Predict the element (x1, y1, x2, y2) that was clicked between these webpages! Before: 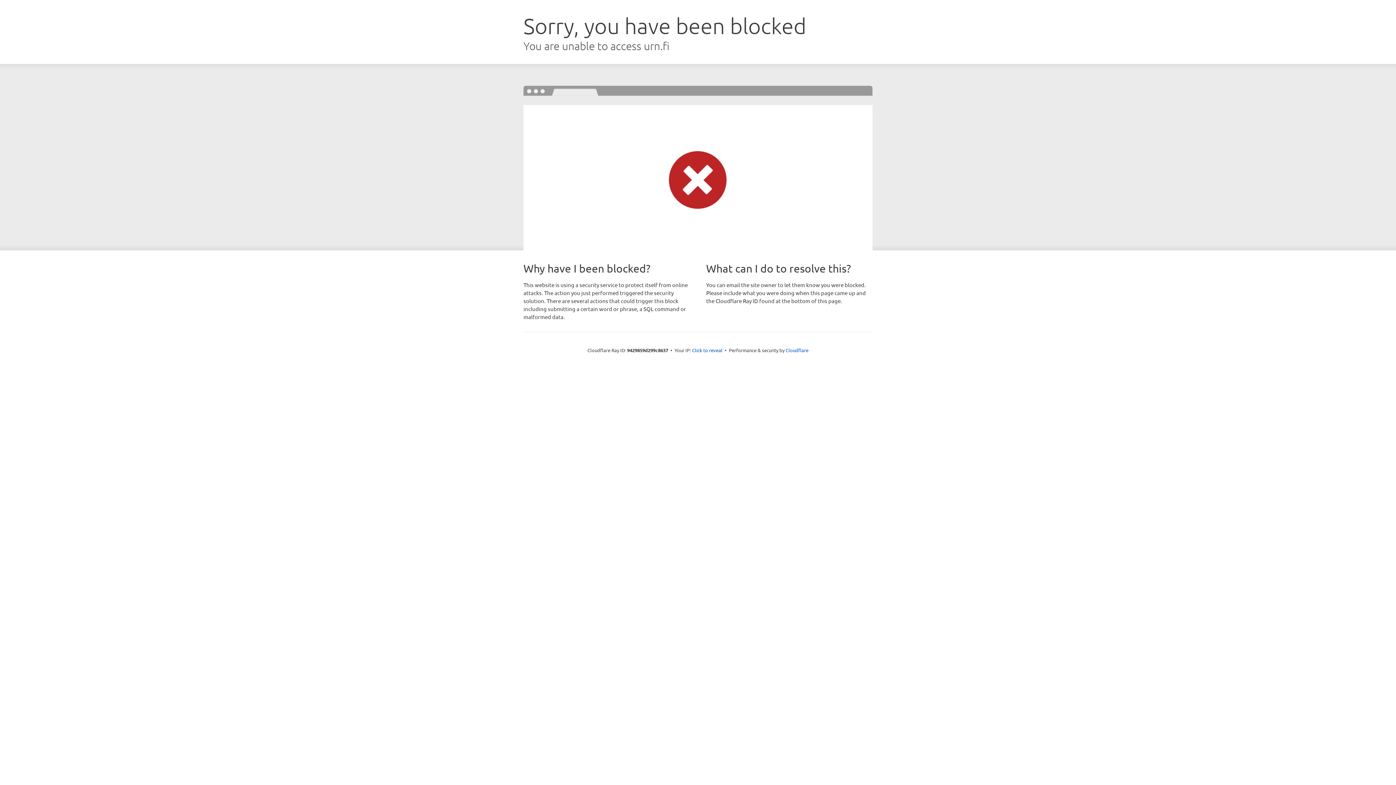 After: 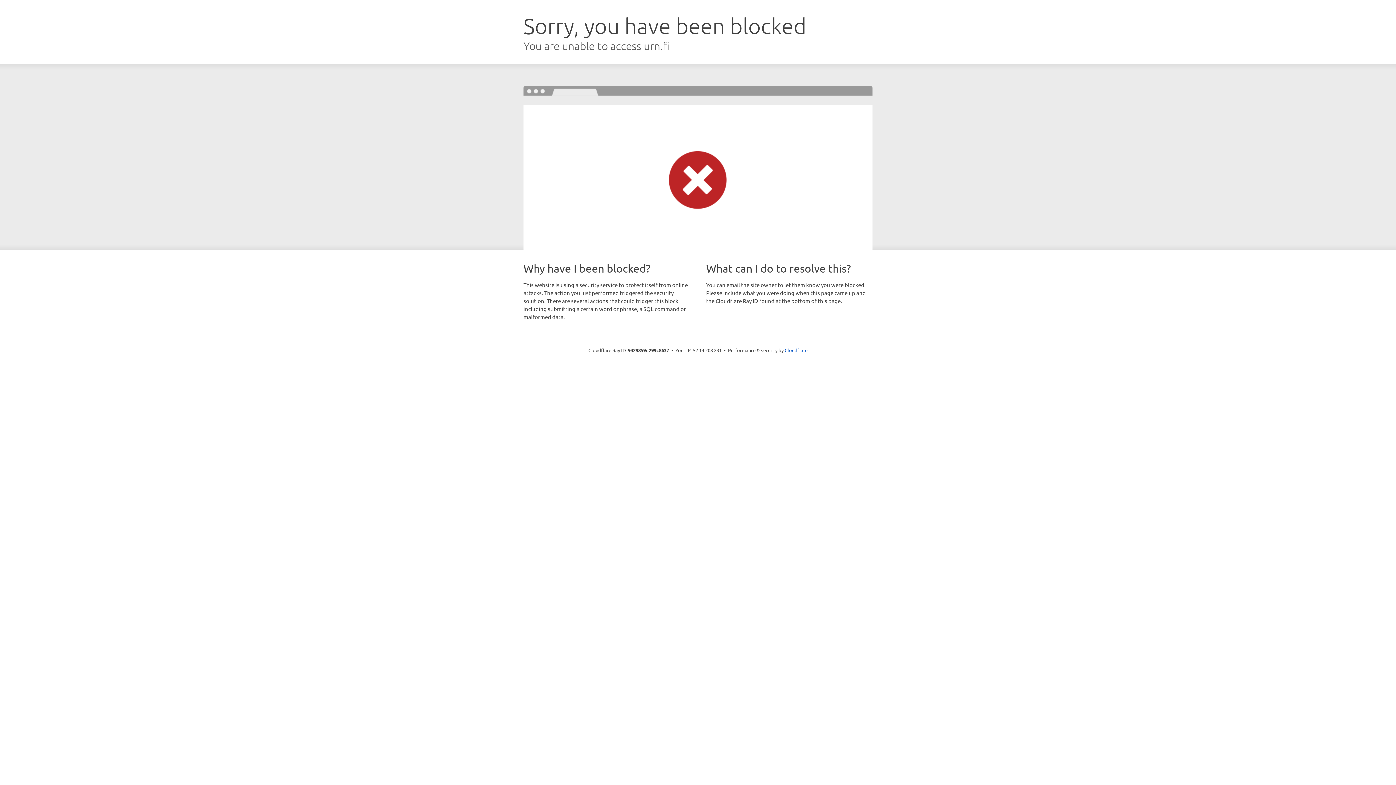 Action: label: Click to reveal bbox: (692, 346, 722, 353)